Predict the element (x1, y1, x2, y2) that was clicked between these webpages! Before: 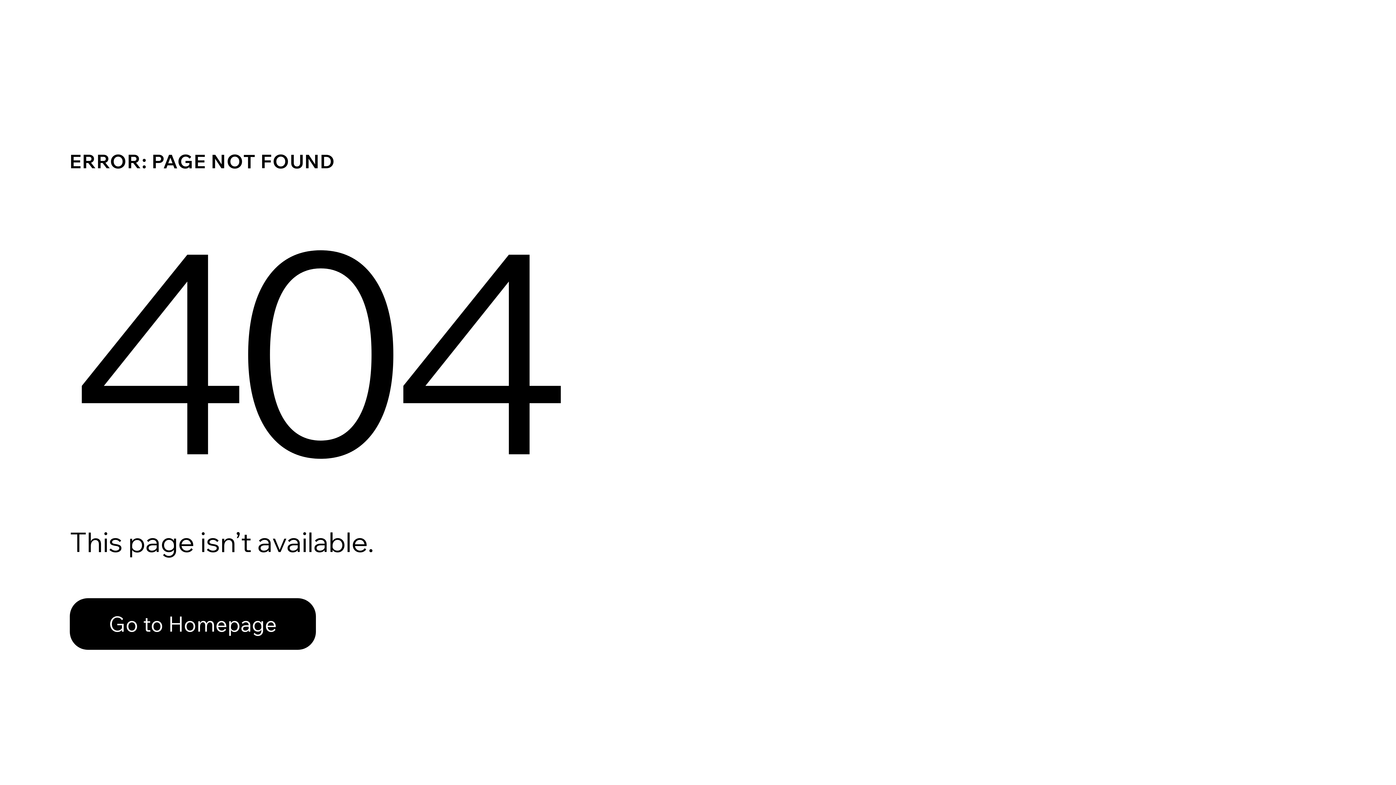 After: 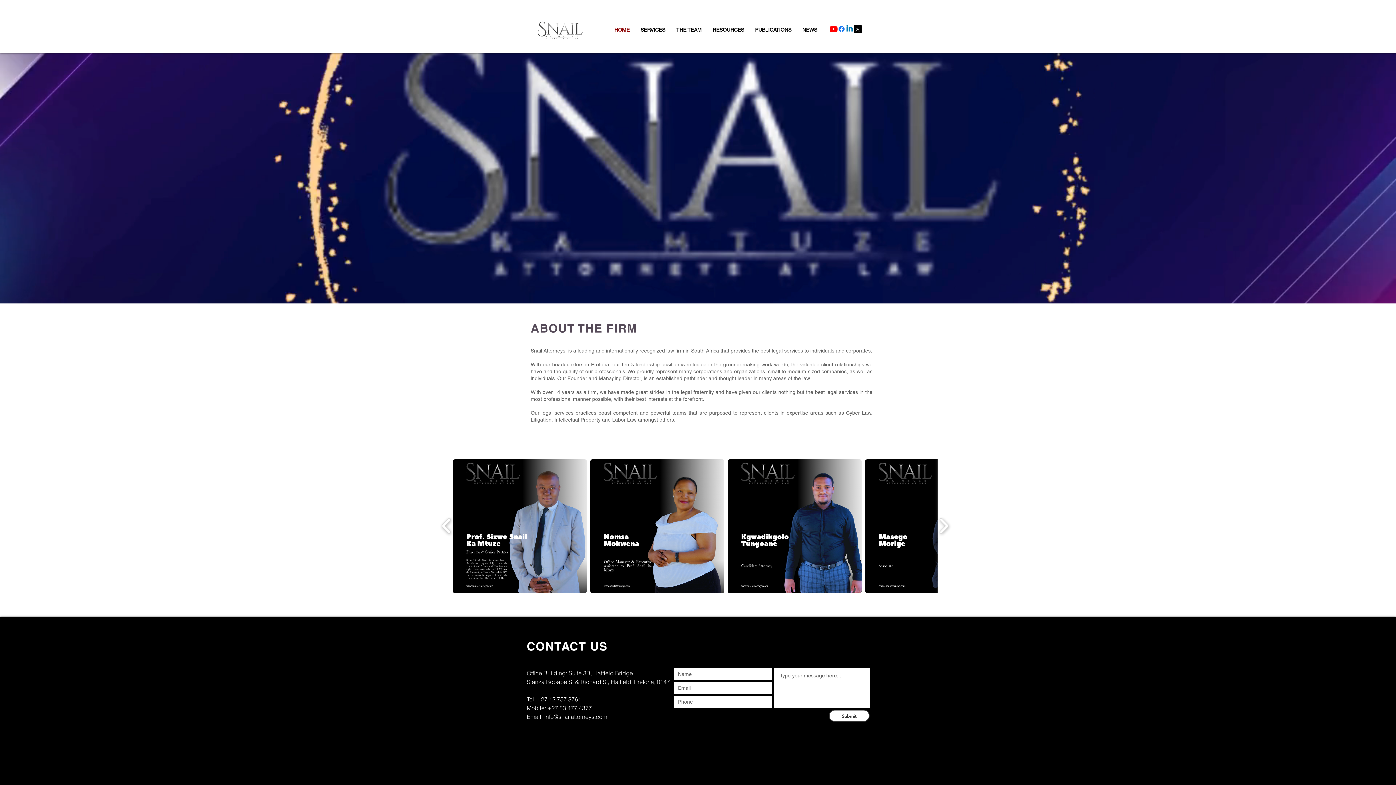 Action: label: Go to Homepage bbox: (69, 582, 768, 659)